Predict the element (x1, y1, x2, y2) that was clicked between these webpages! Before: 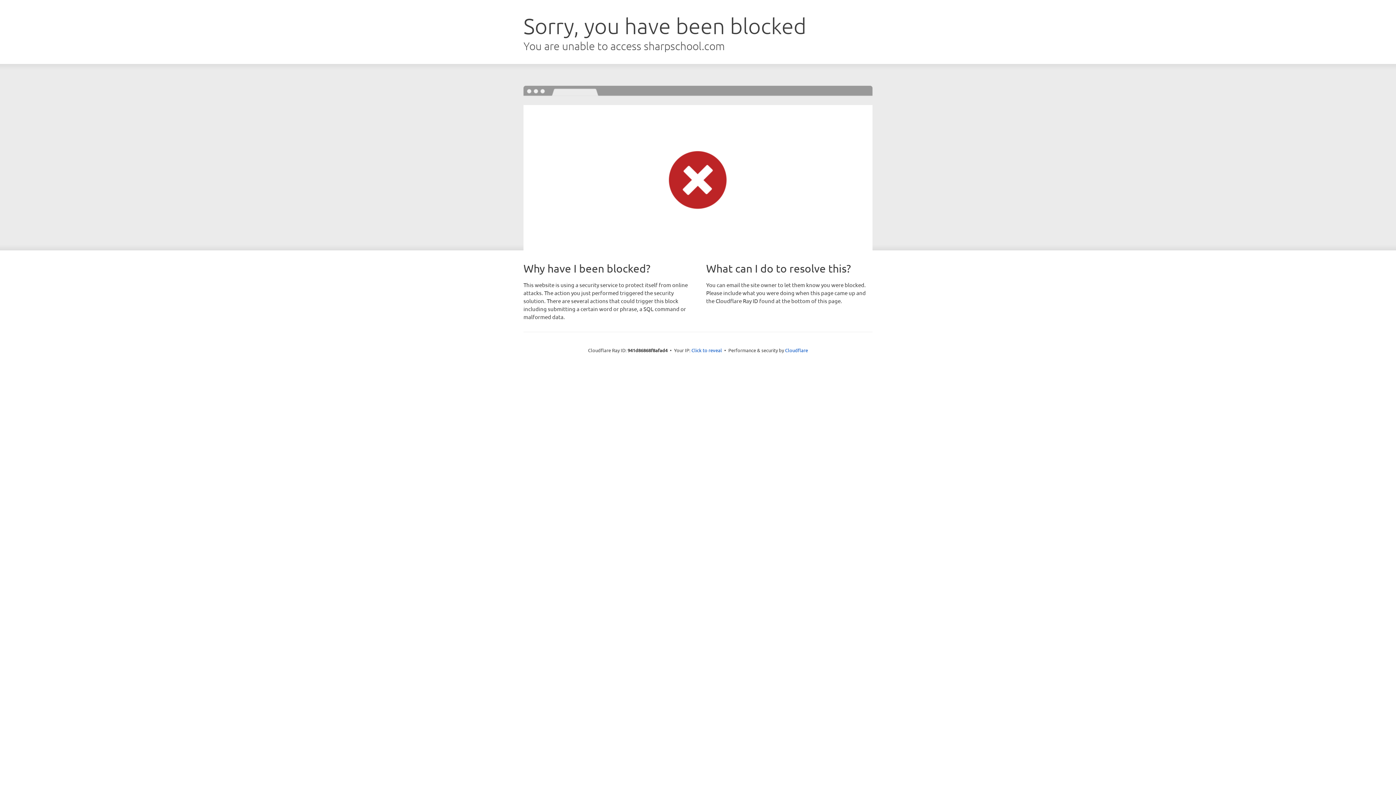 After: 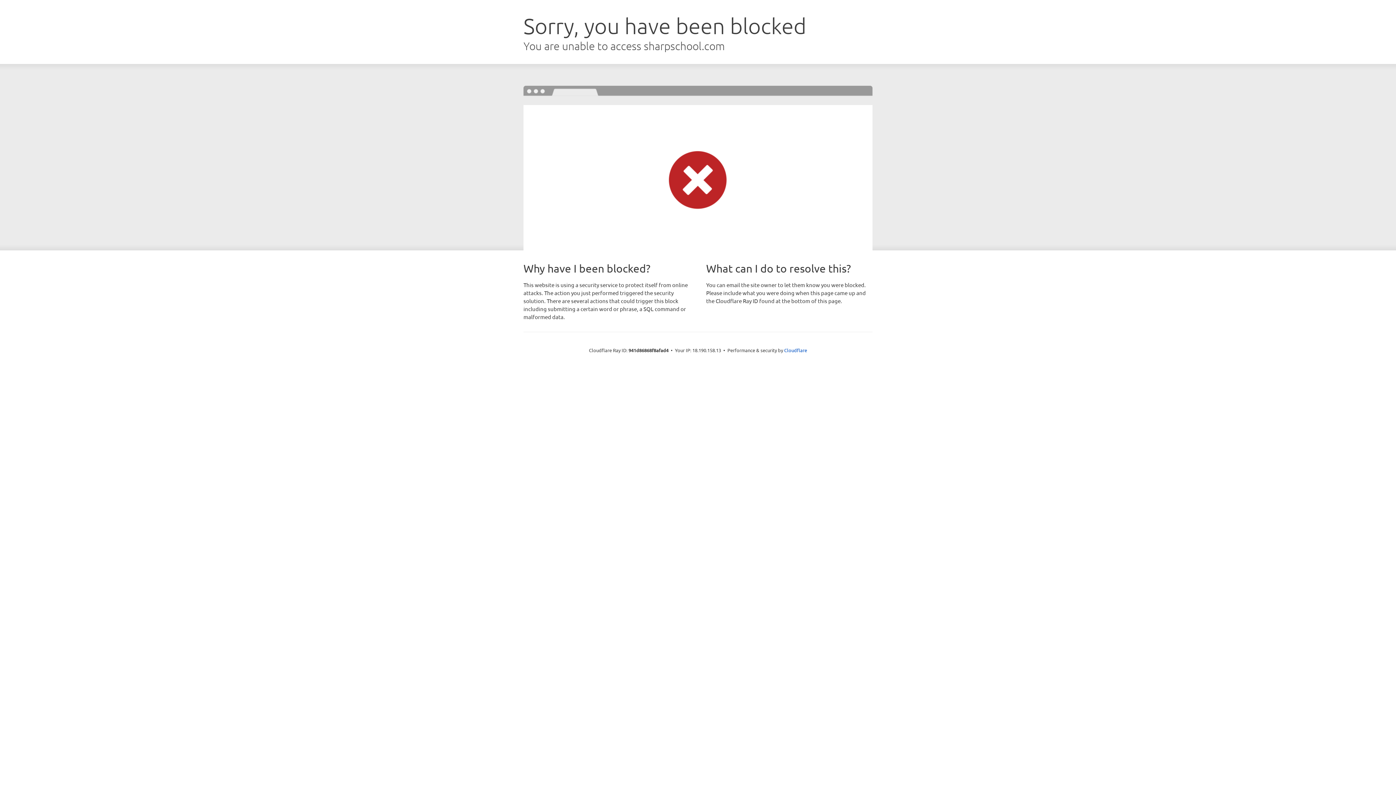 Action: label: Click to reveal bbox: (691, 346, 722, 353)